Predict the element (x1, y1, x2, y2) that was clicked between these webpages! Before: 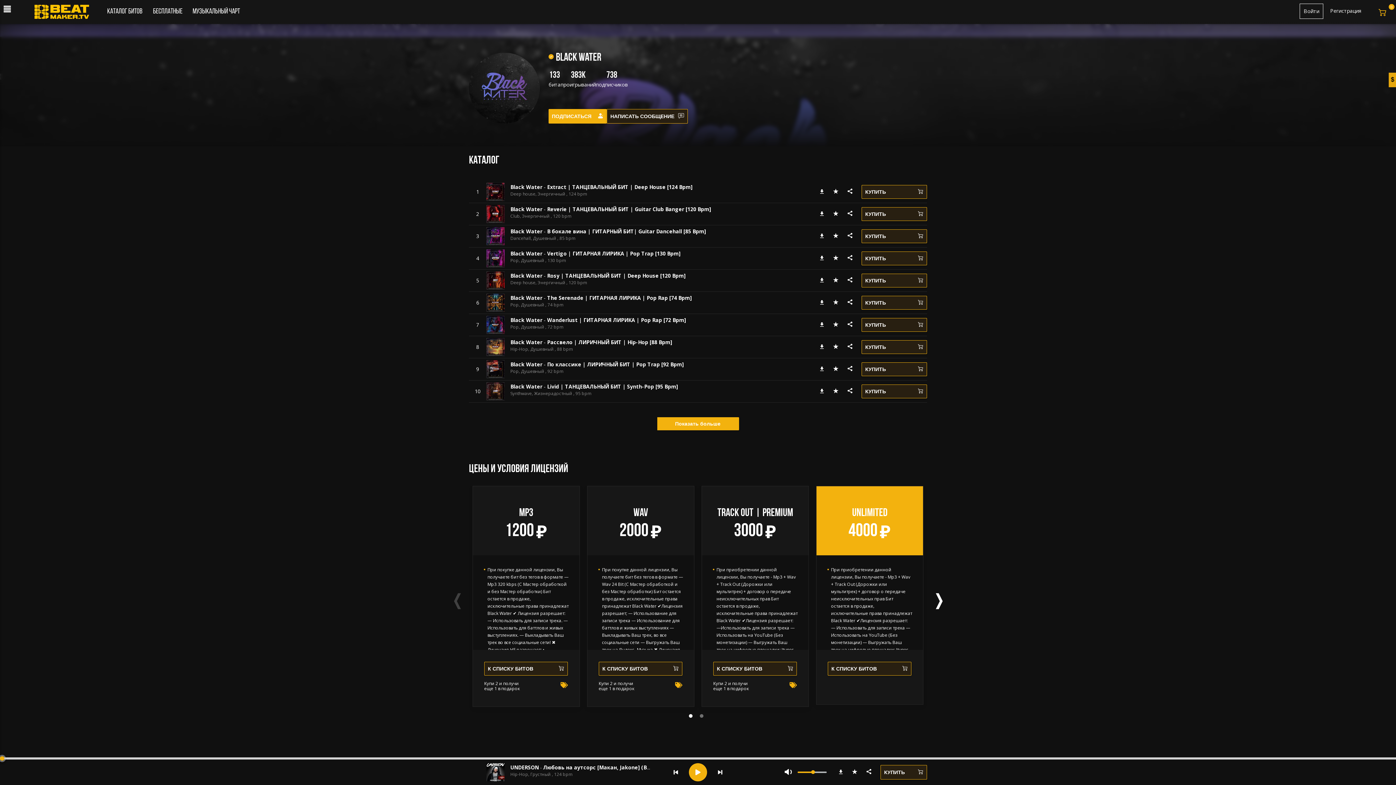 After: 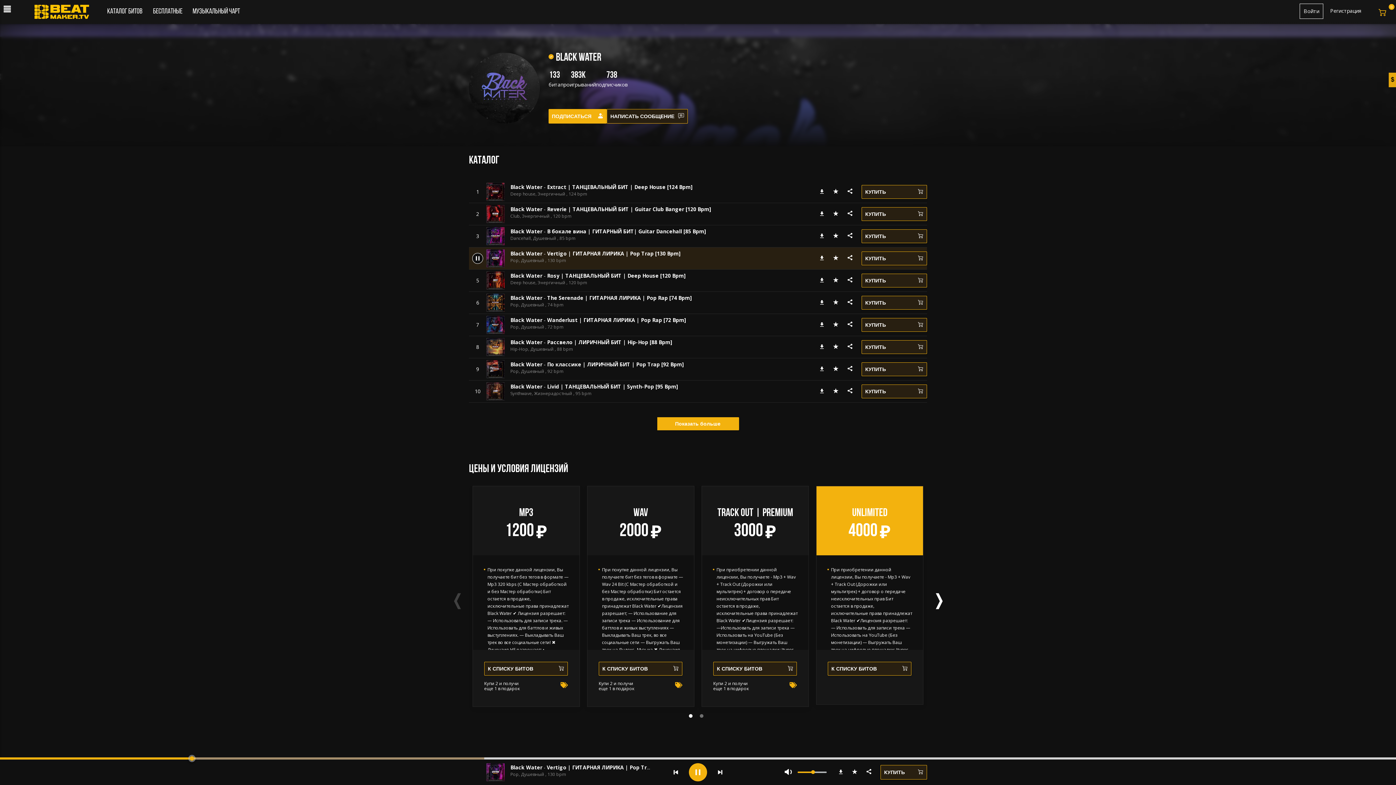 Action: label: play bbox: (472, 253, 483, 264)